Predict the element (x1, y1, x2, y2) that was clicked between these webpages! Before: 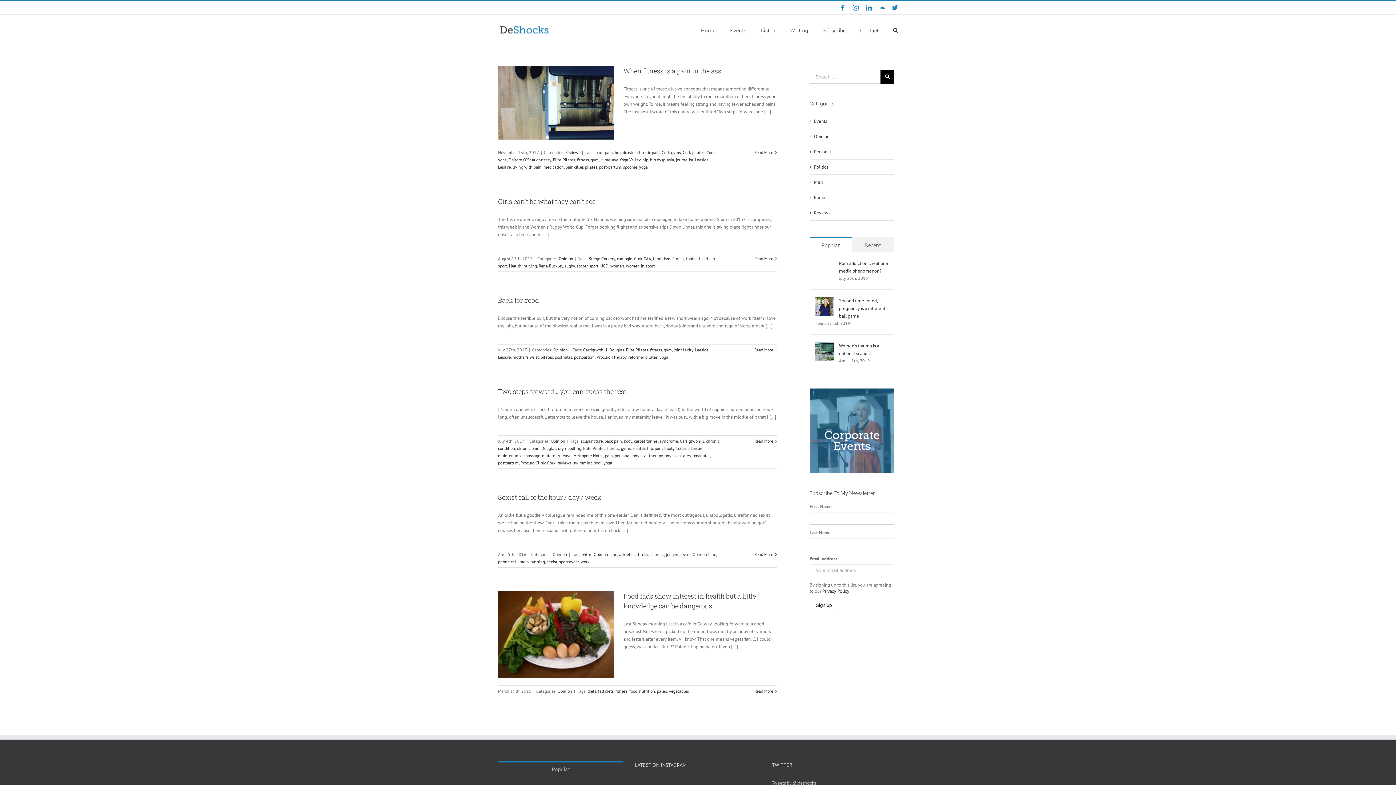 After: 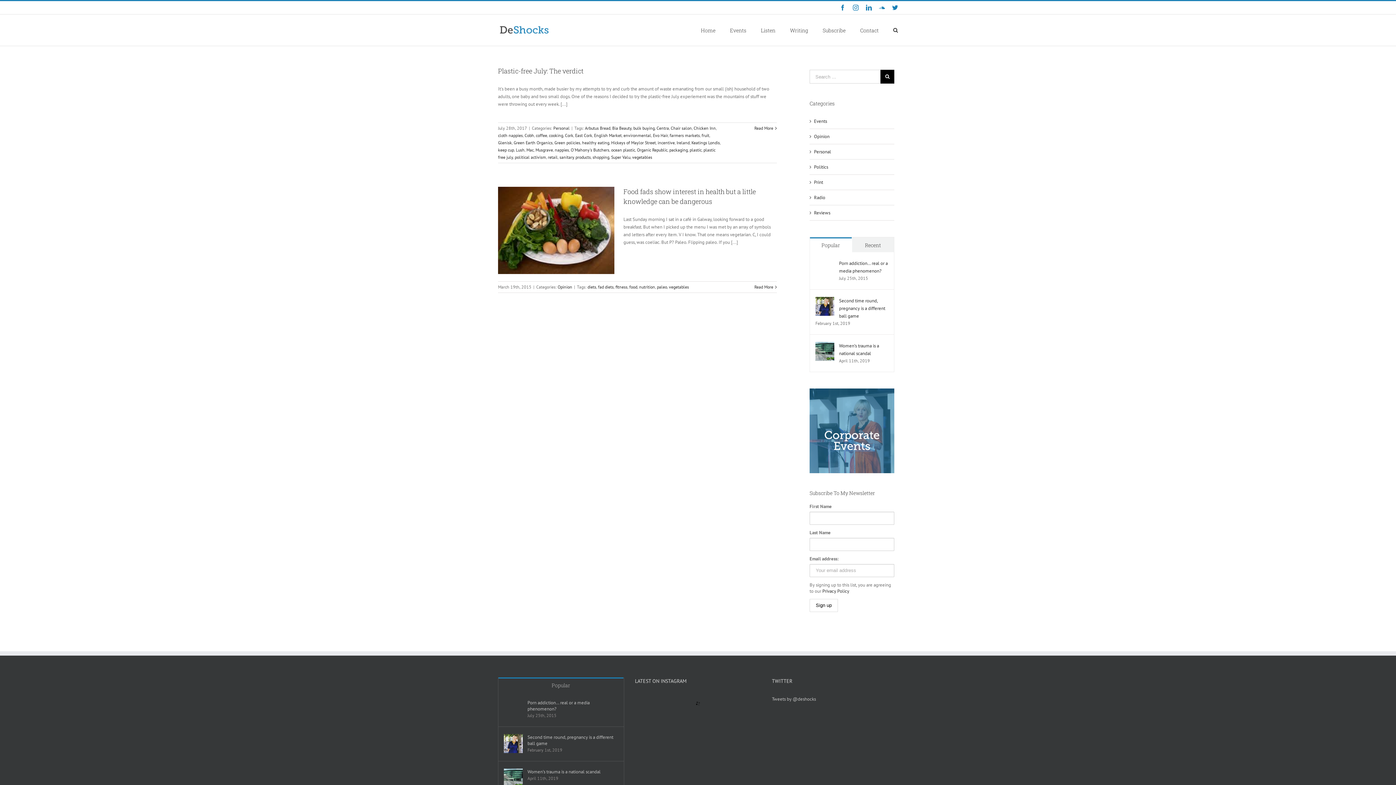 Action: bbox: (669, 688, 689, 694) label: vegetables